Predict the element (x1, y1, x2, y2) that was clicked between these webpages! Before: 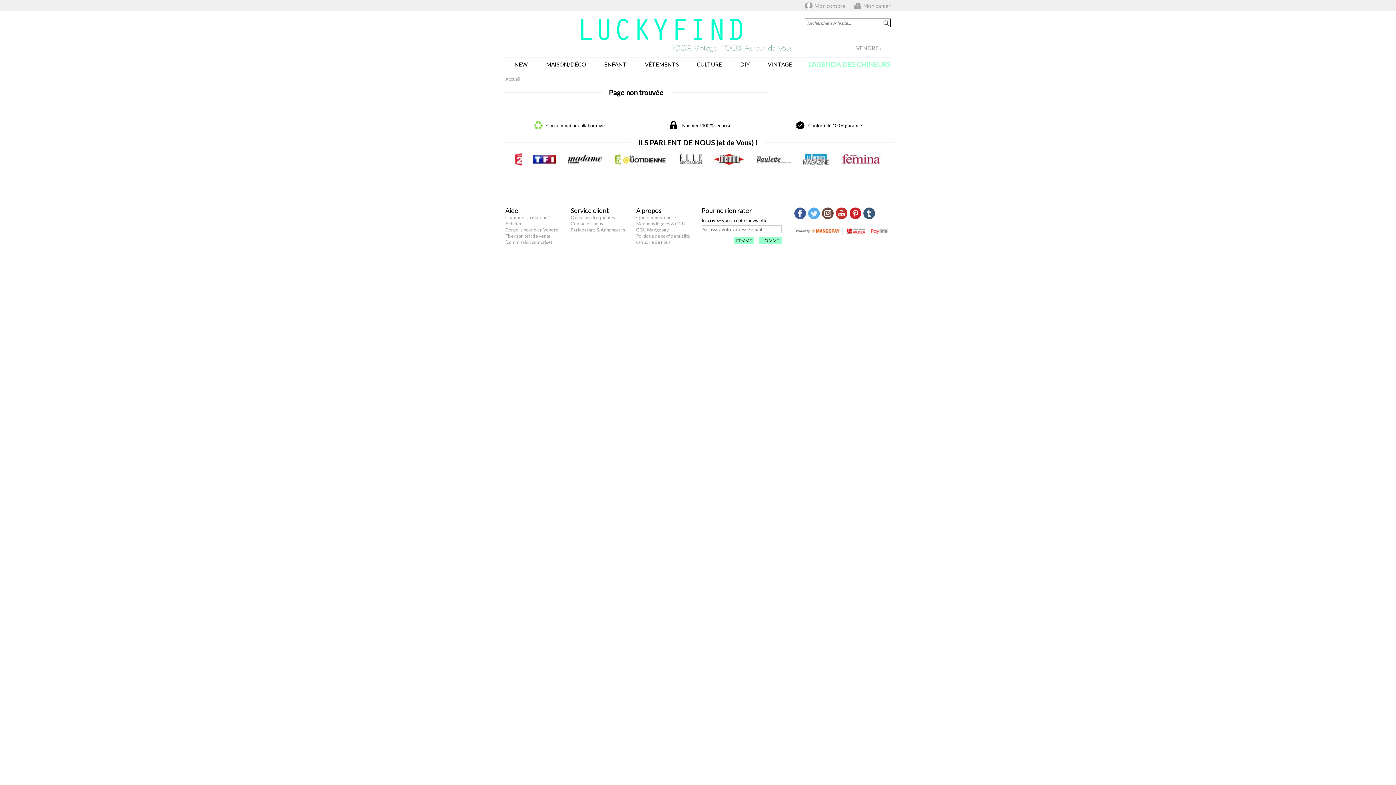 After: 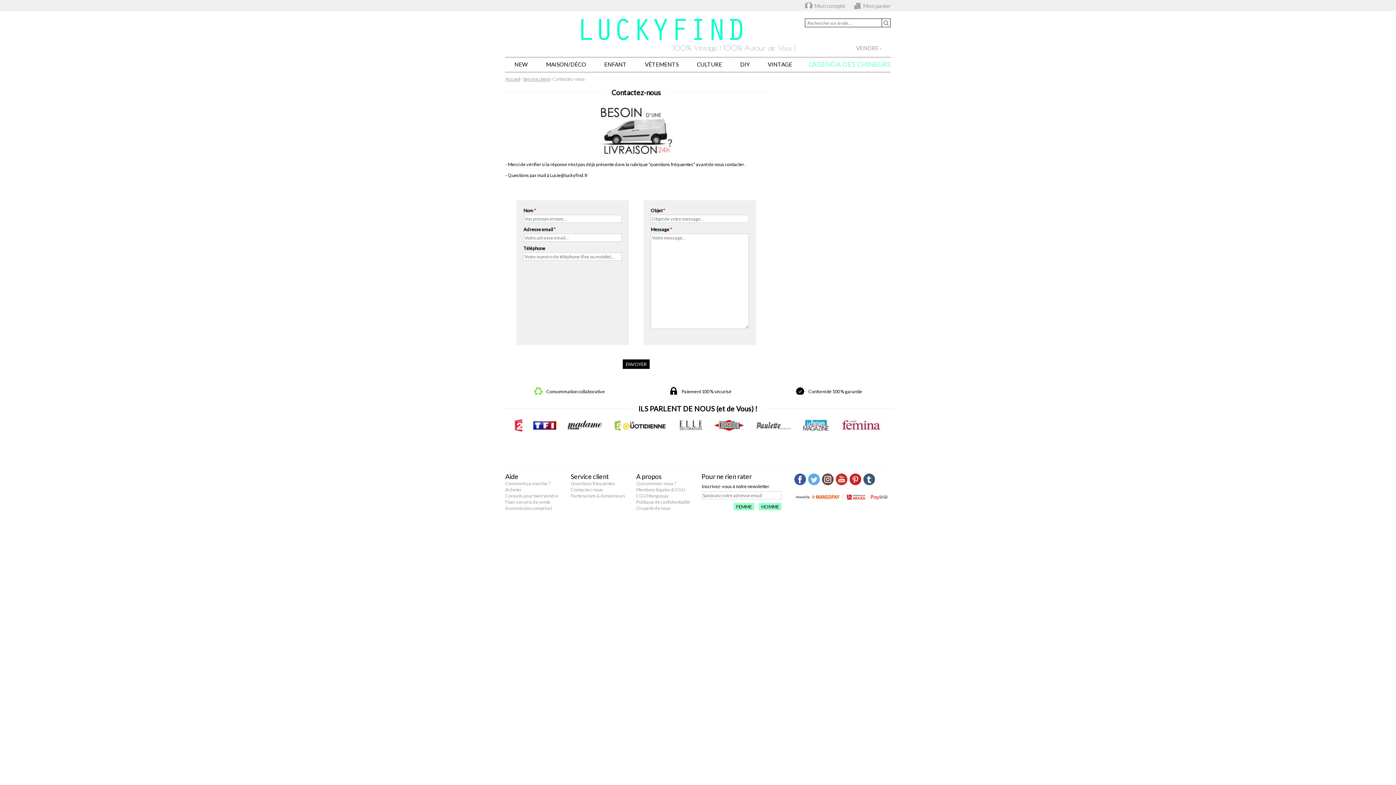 Action: bbox: (570, 220, 603, 226) label: Contactez-nous